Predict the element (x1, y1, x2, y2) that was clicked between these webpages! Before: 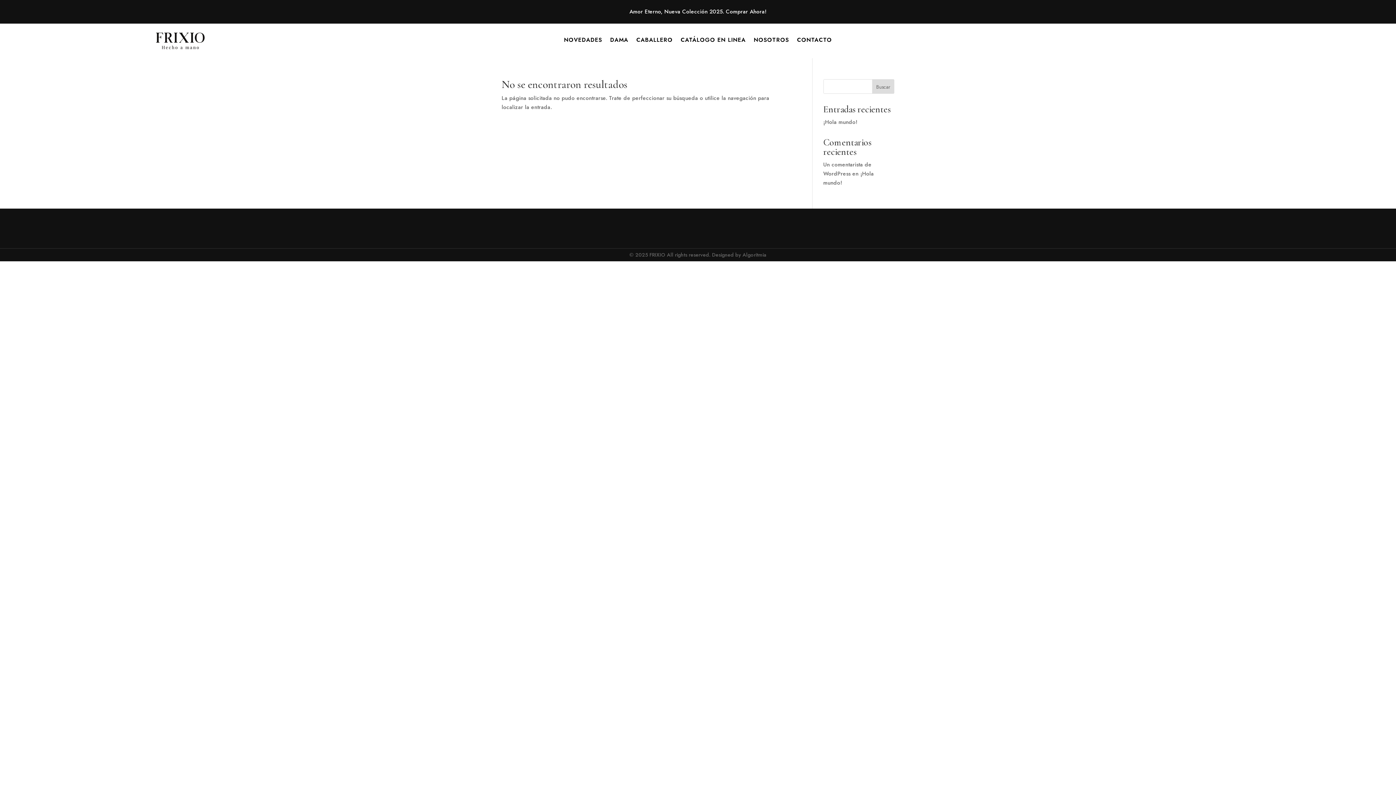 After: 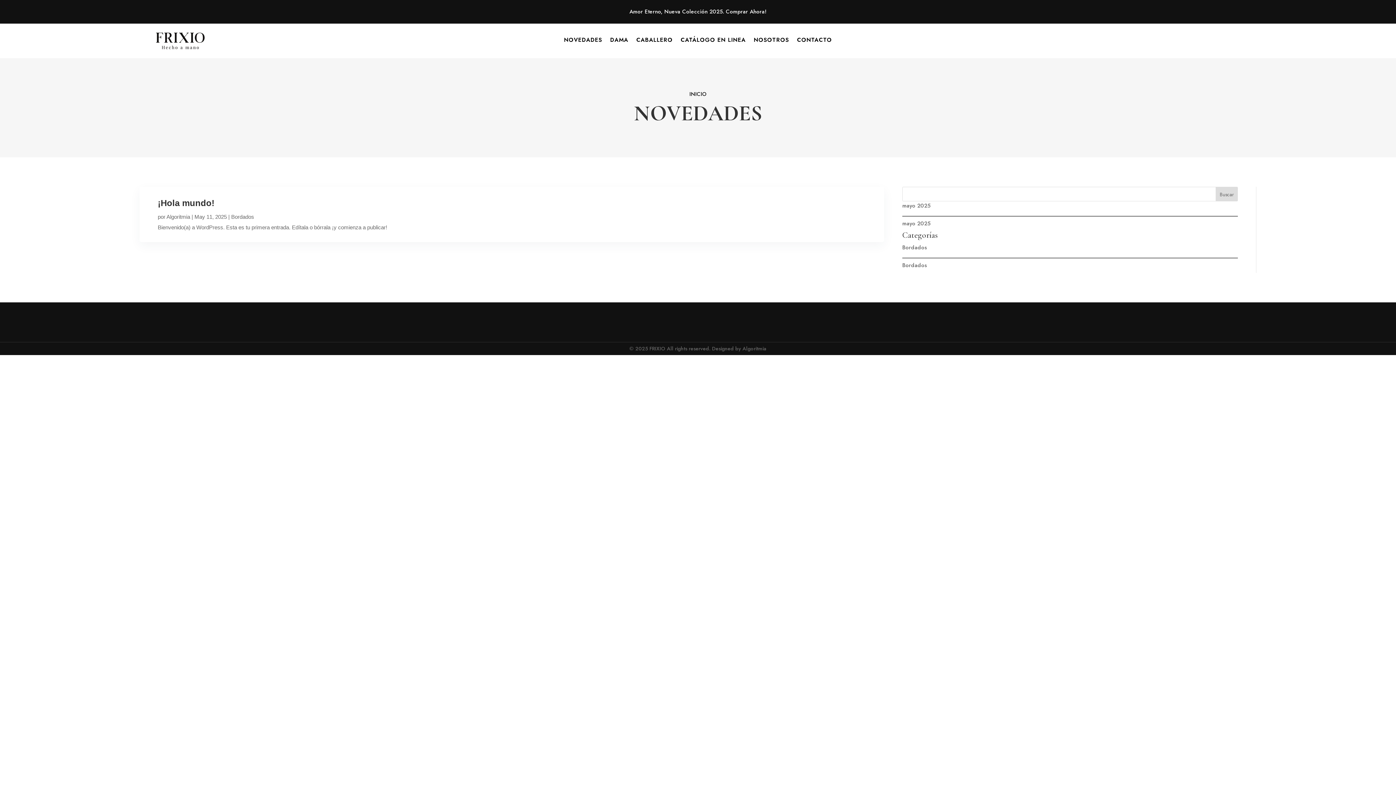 Action: bbox: (564, 37, 602, 45) label: NOVEDADES